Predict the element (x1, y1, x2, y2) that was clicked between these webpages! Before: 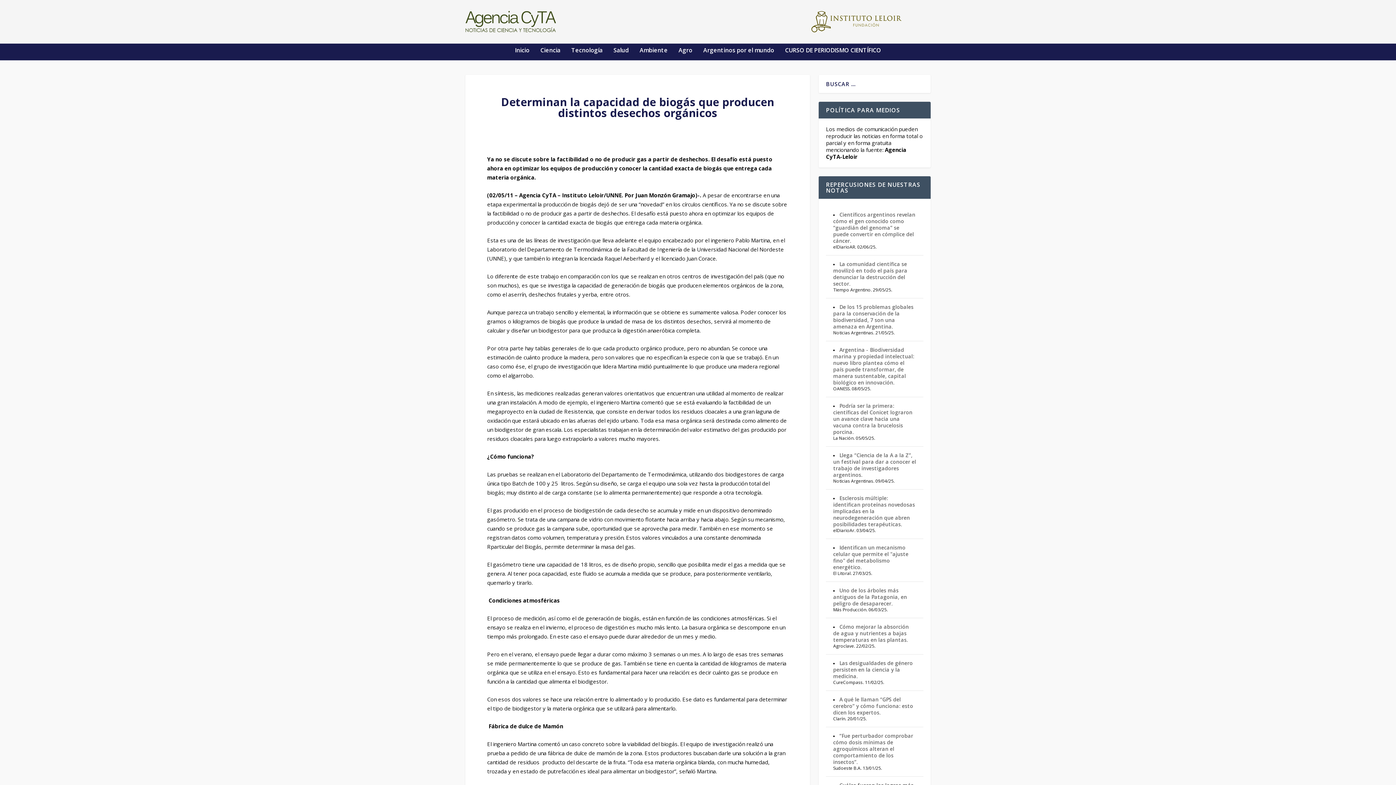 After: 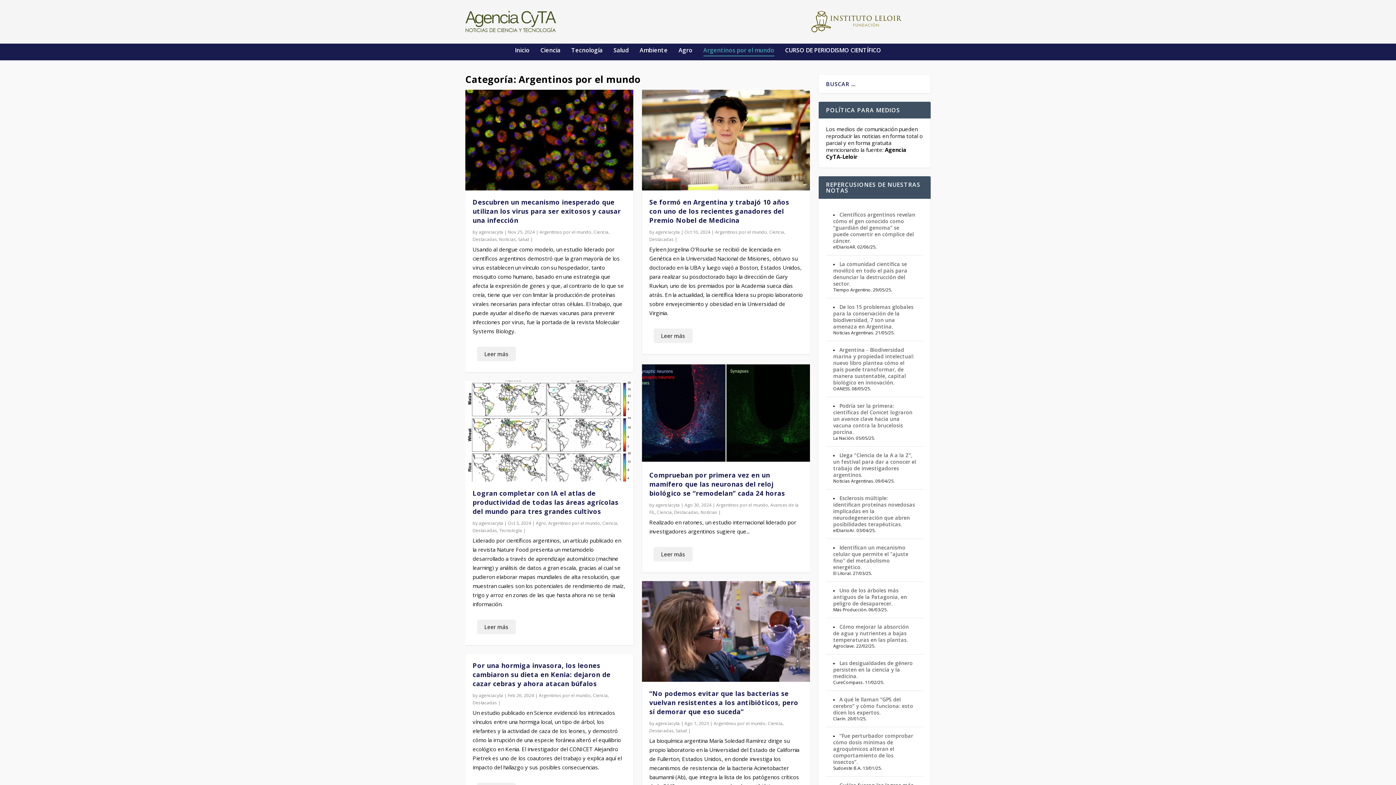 Action: bbox: (703, 43, 774, 60) label: Argentinos por el mundo